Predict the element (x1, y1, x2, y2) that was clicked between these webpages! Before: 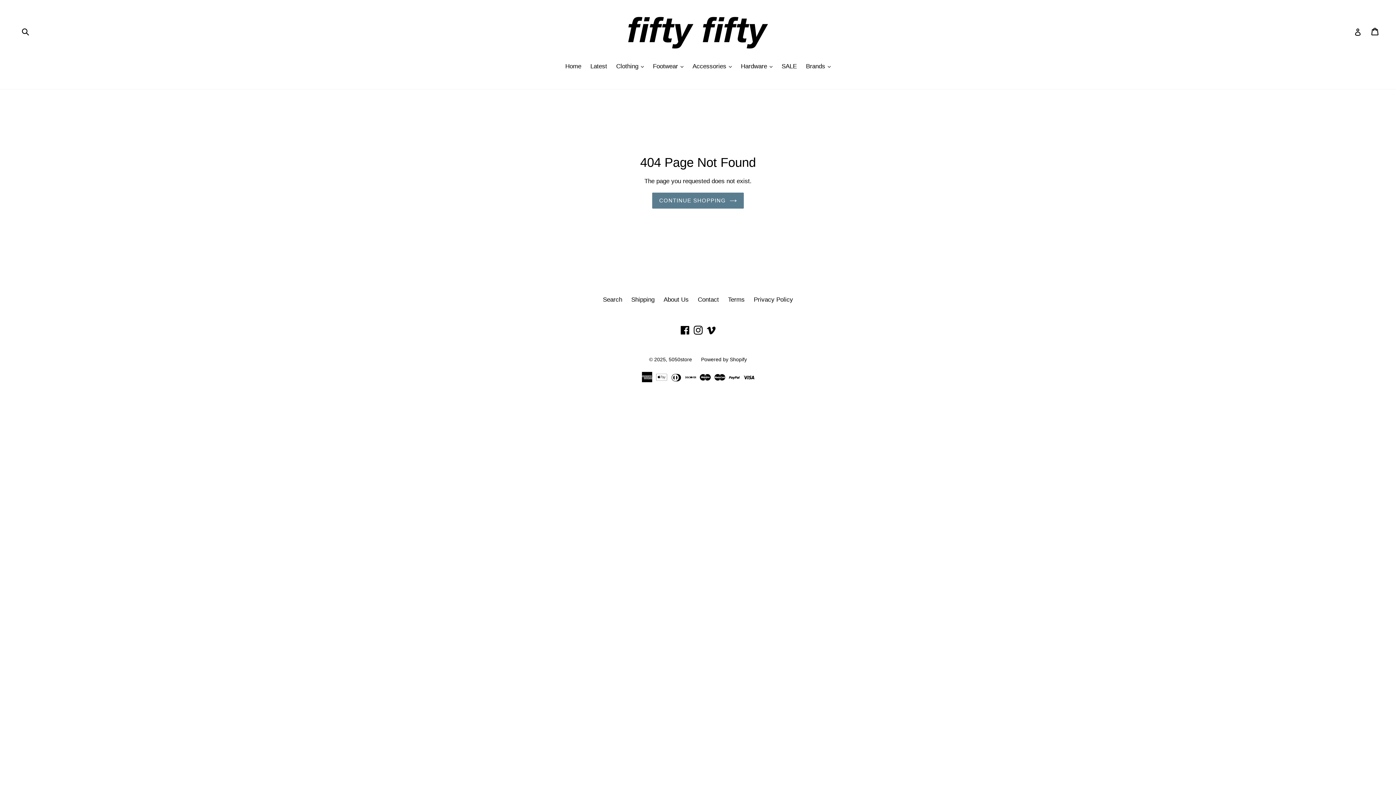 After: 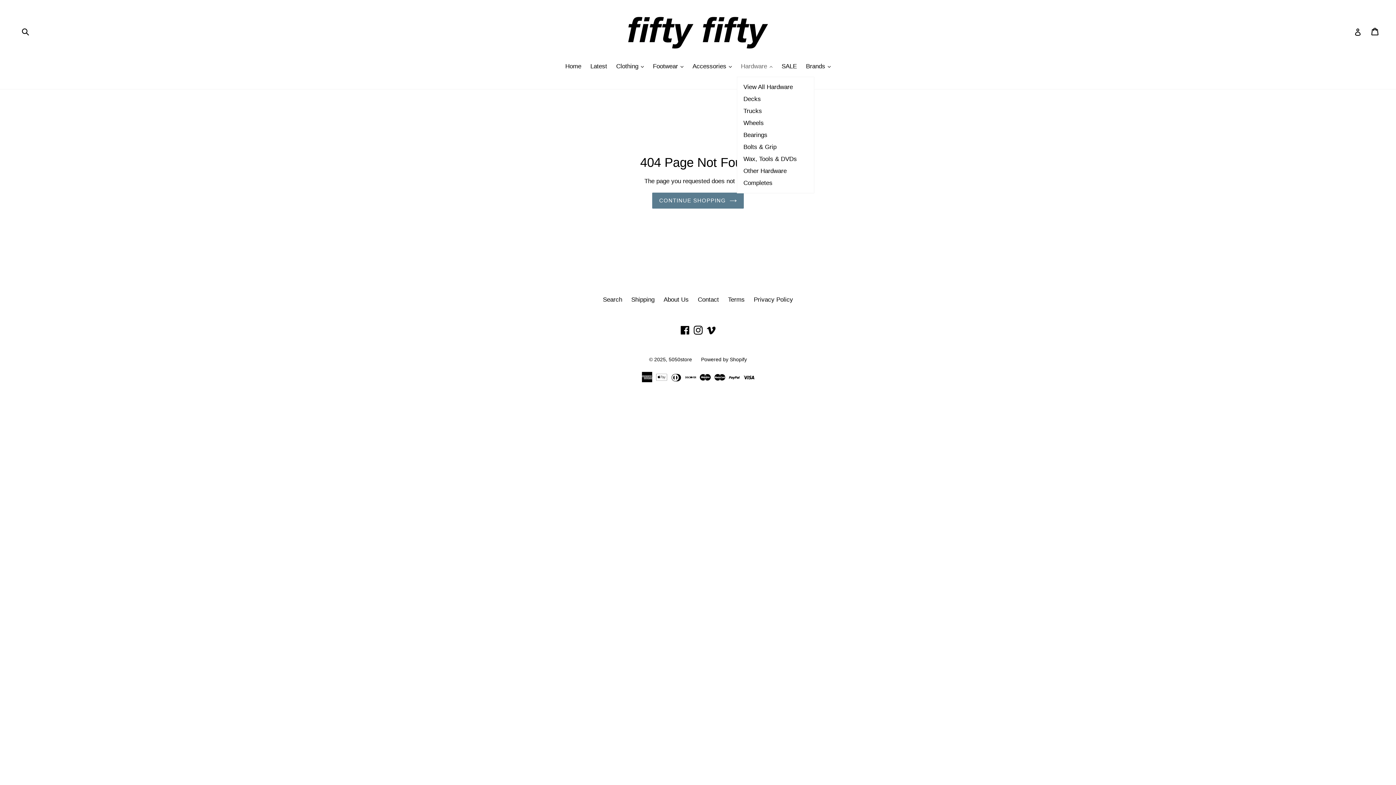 Action: bbox: (737, 61, 776, 72) label: Hardware 
expand